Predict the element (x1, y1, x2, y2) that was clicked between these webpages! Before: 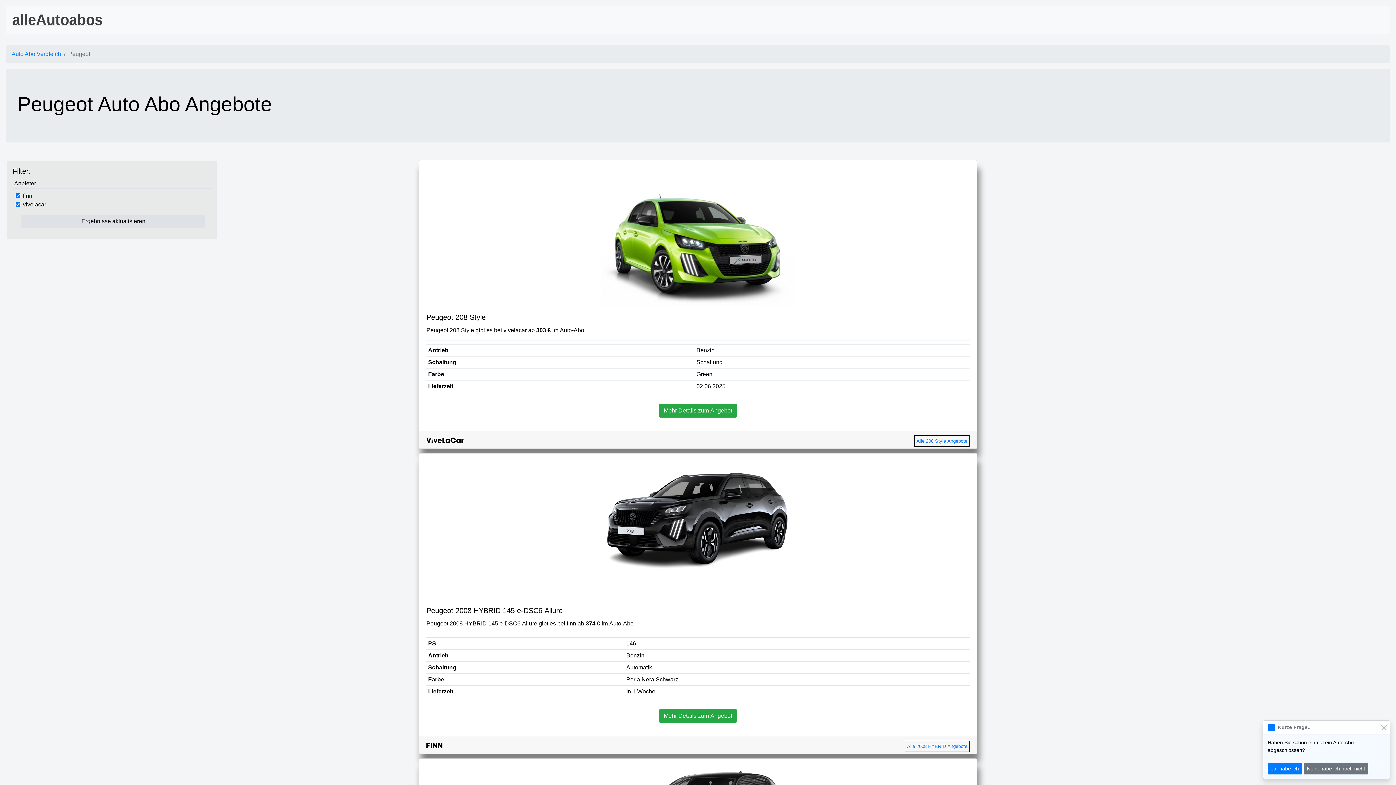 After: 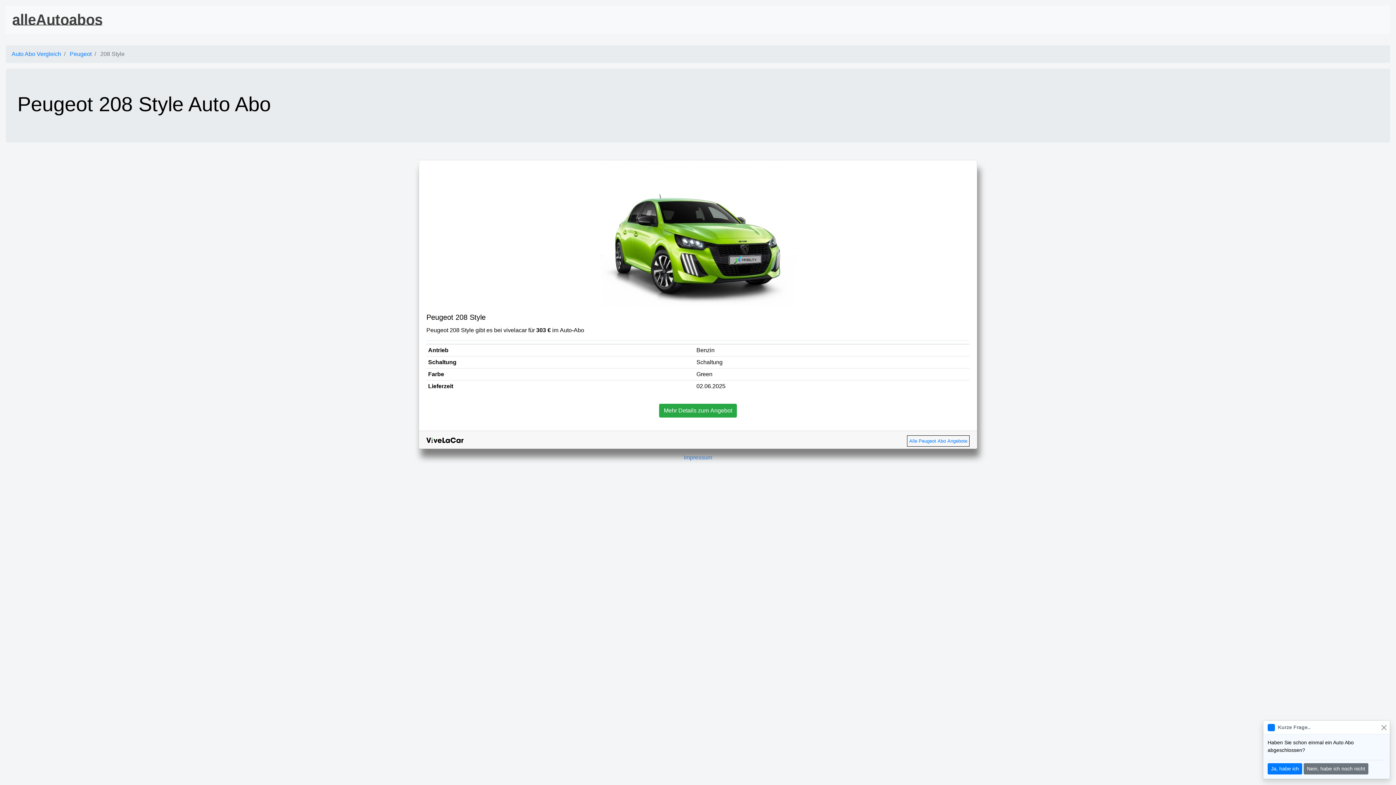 Action: label: Alle 208 Style Angebote bbox: (916, 438, 967, 444)